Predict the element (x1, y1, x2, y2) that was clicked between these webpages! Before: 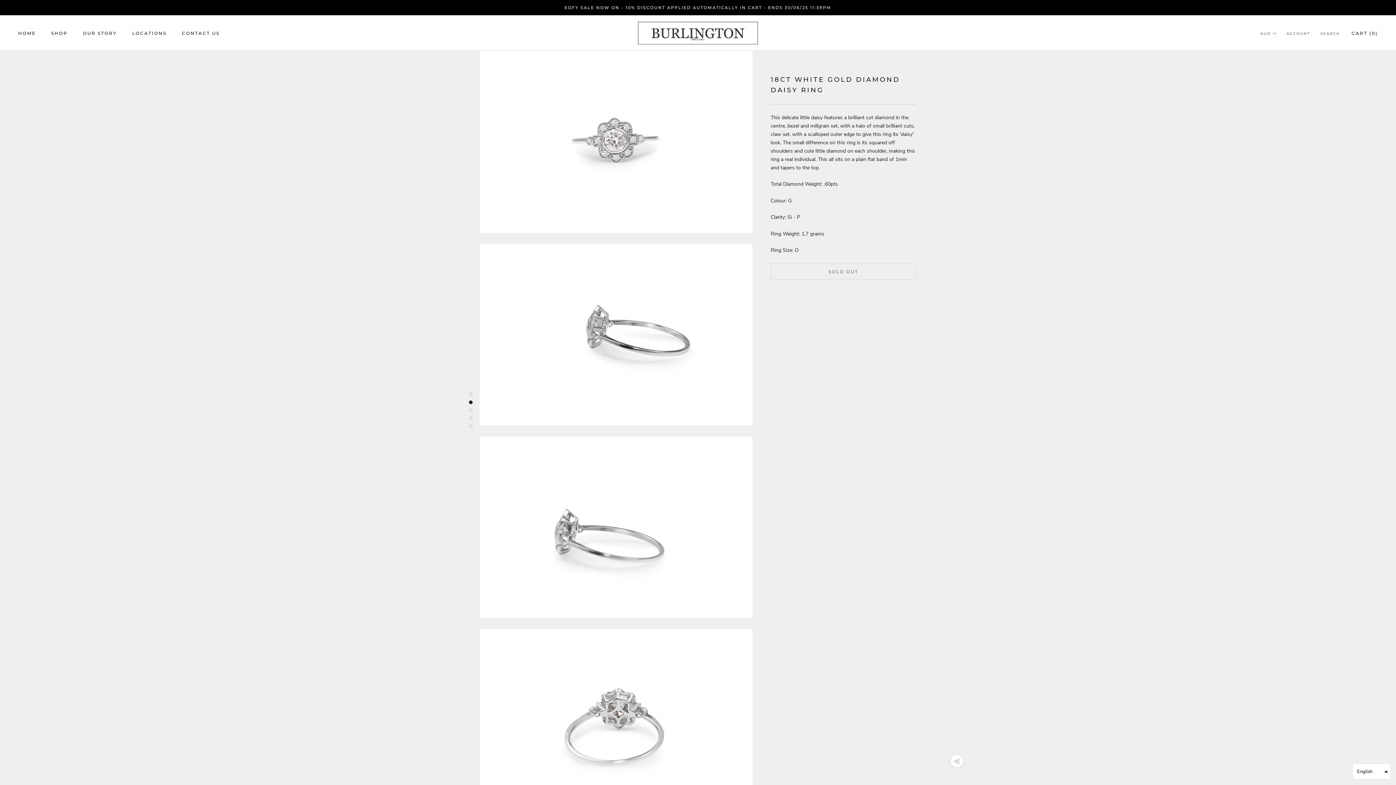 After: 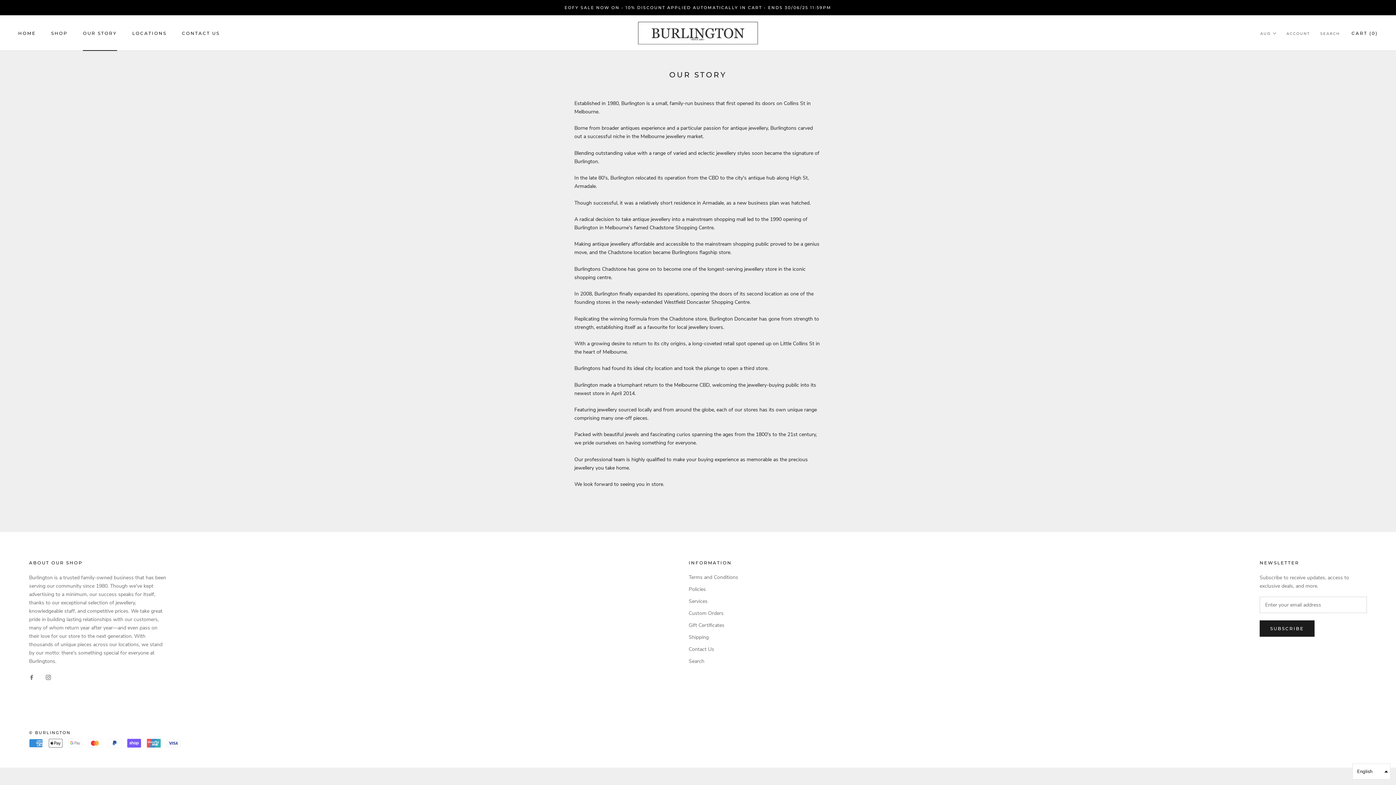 Action: bbox: (82, 30, 117, 35) label: OUR STORY
OUR STORY